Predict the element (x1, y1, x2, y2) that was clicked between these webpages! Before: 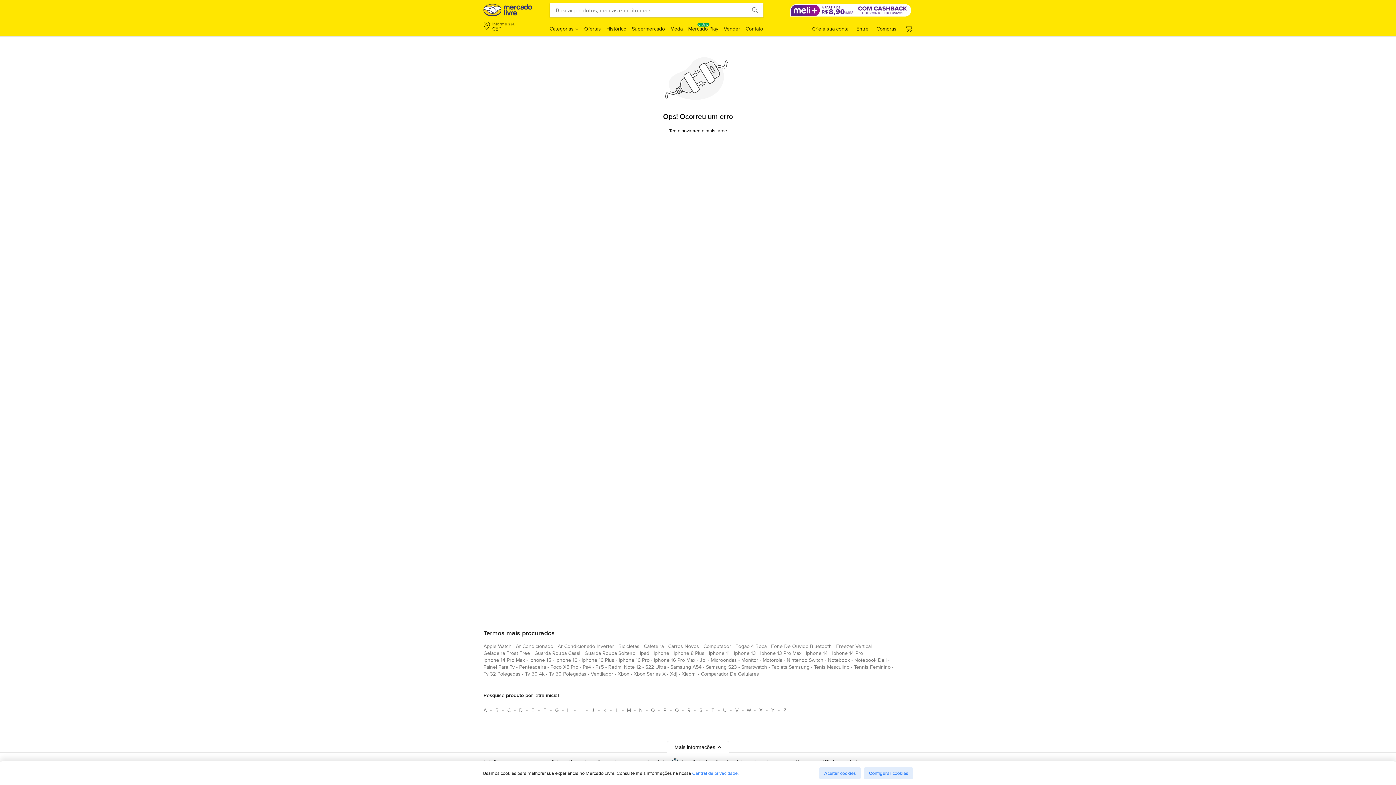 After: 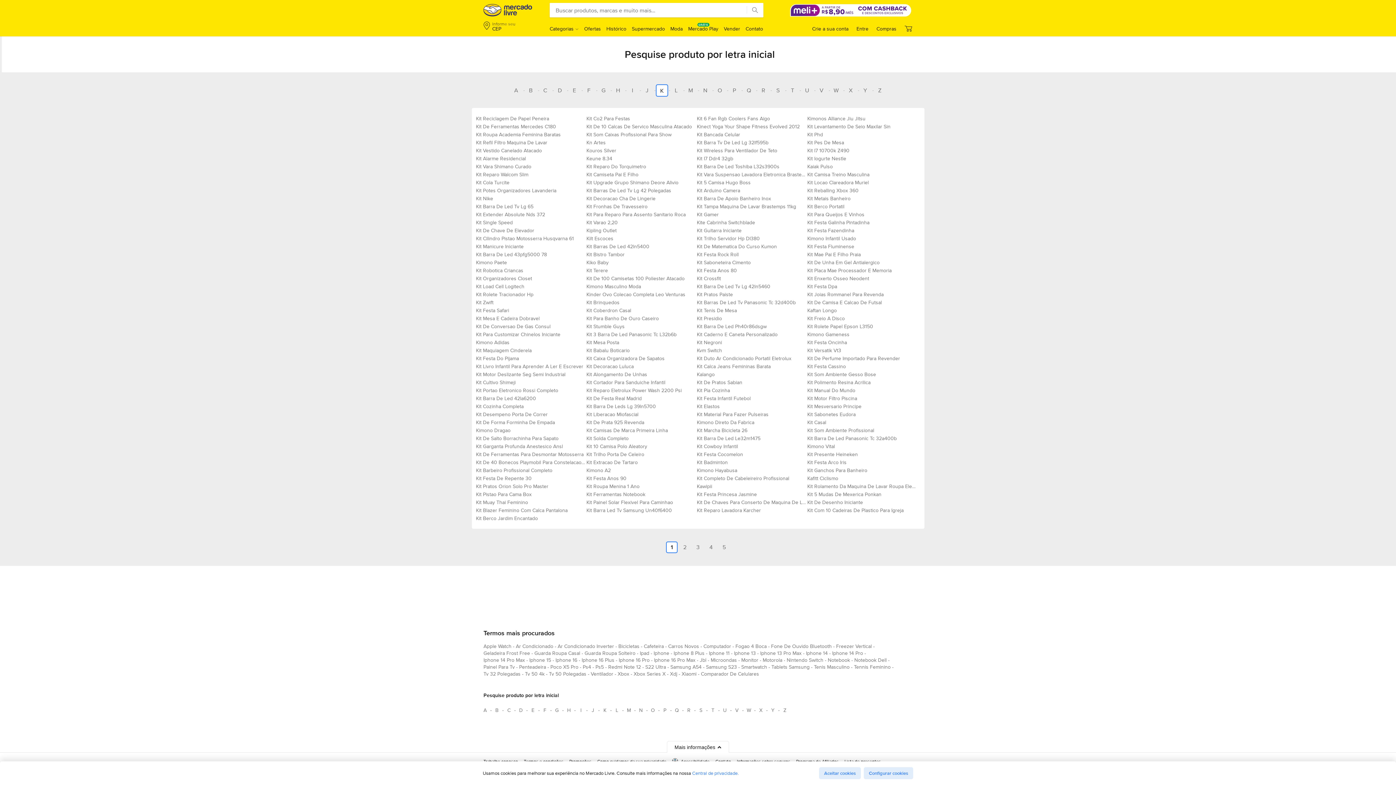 Action: bbox: (599, 704, 610, 716) label: Pesquise produto por letra inicial K